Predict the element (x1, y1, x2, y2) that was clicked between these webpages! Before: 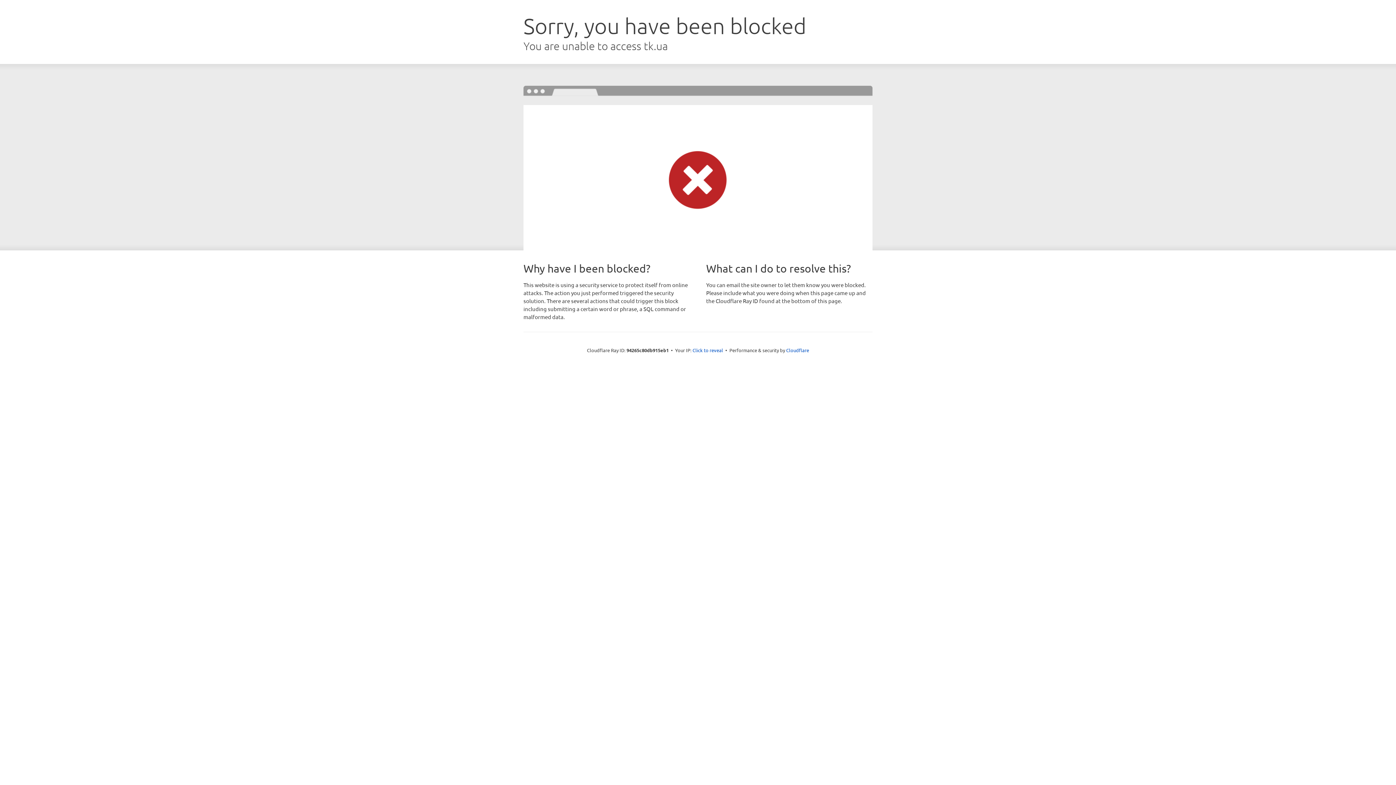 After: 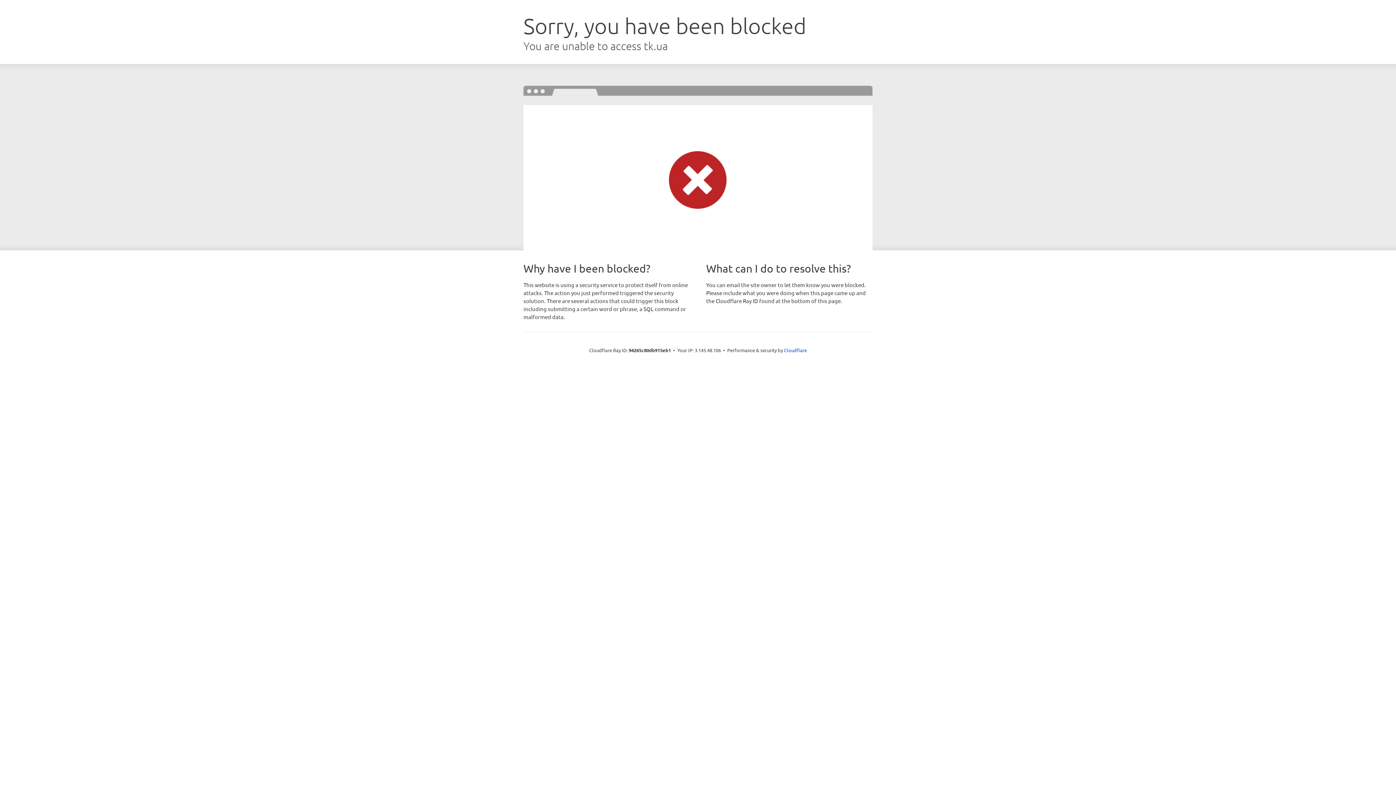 Action: label: Click to reveal bbox: (692, 346, 723, 353)